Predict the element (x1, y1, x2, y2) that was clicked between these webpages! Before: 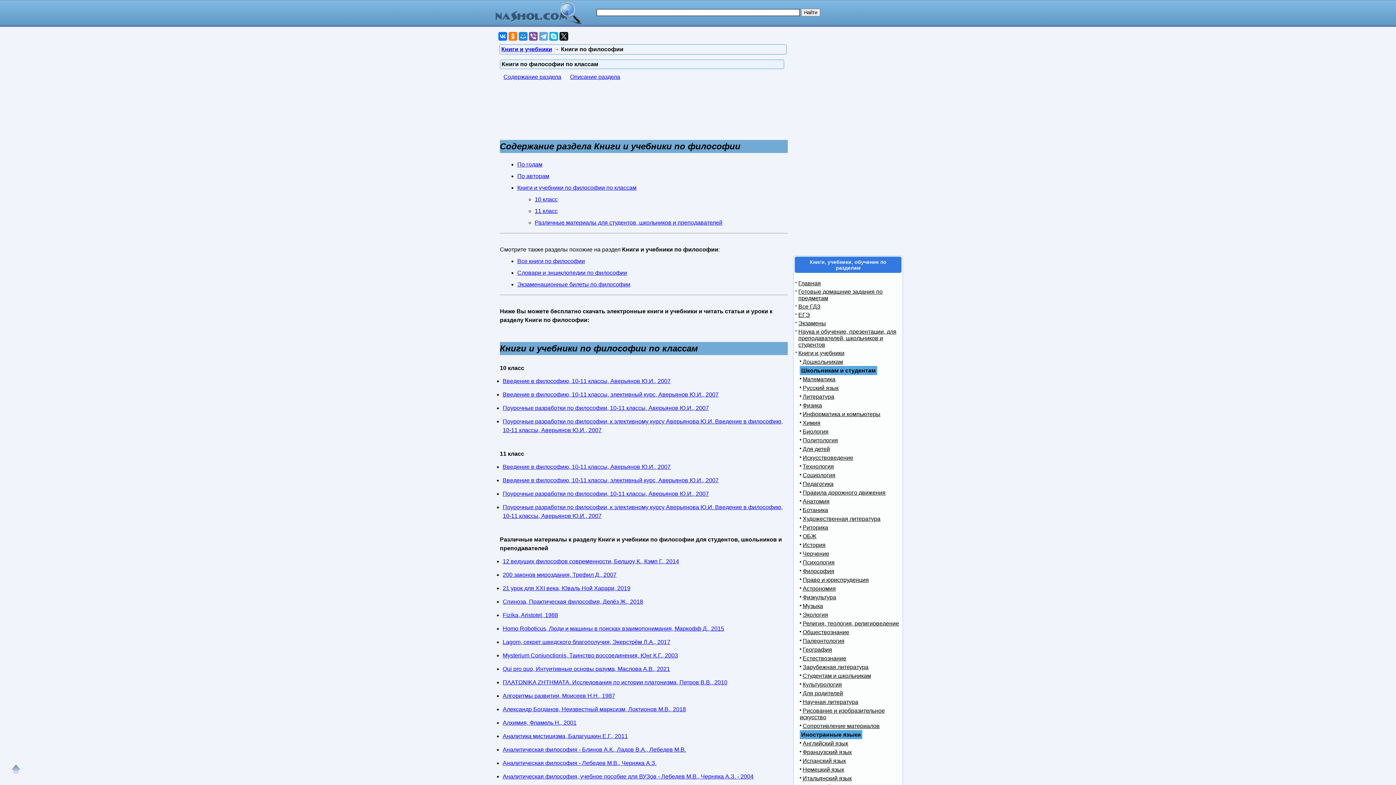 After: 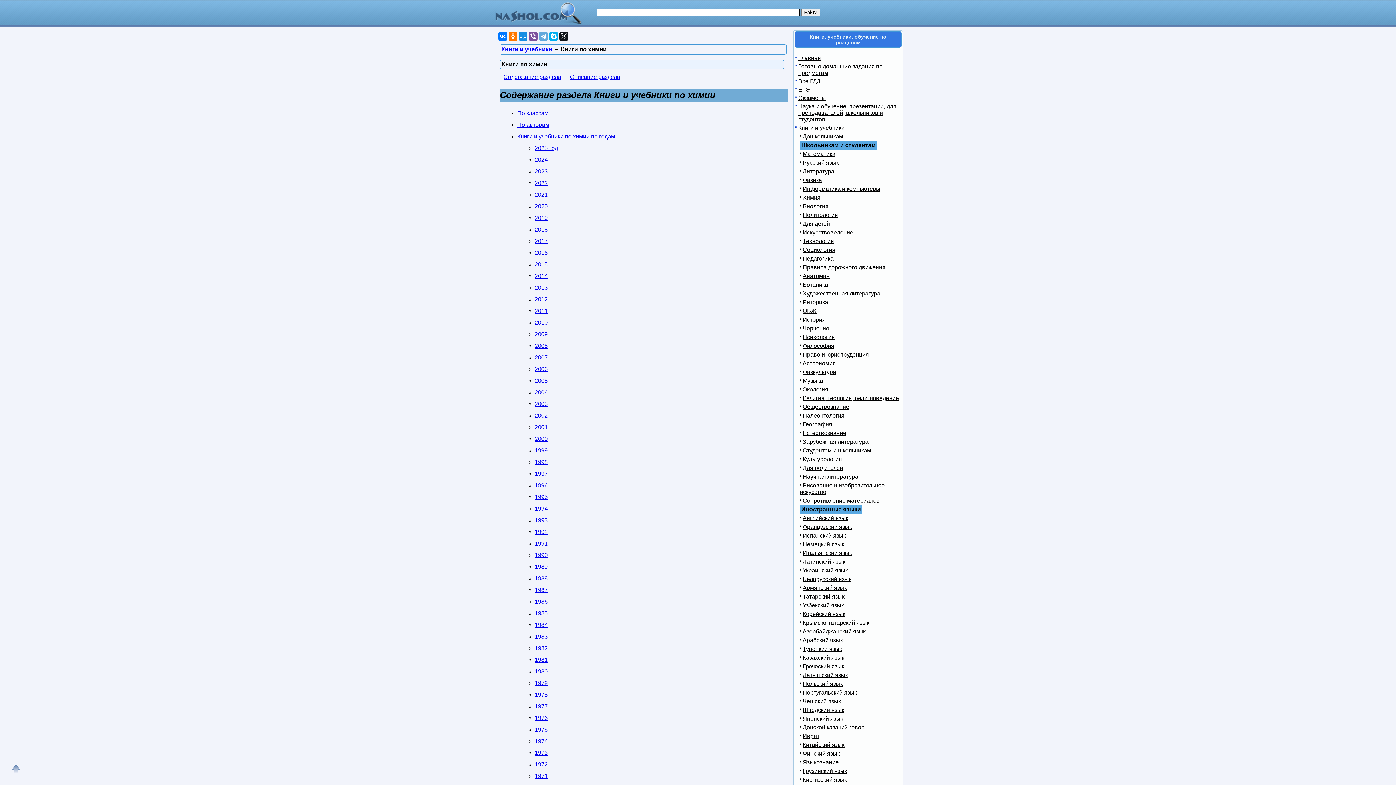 Action: bbox: (800, 420, 820, 426) label: Химия